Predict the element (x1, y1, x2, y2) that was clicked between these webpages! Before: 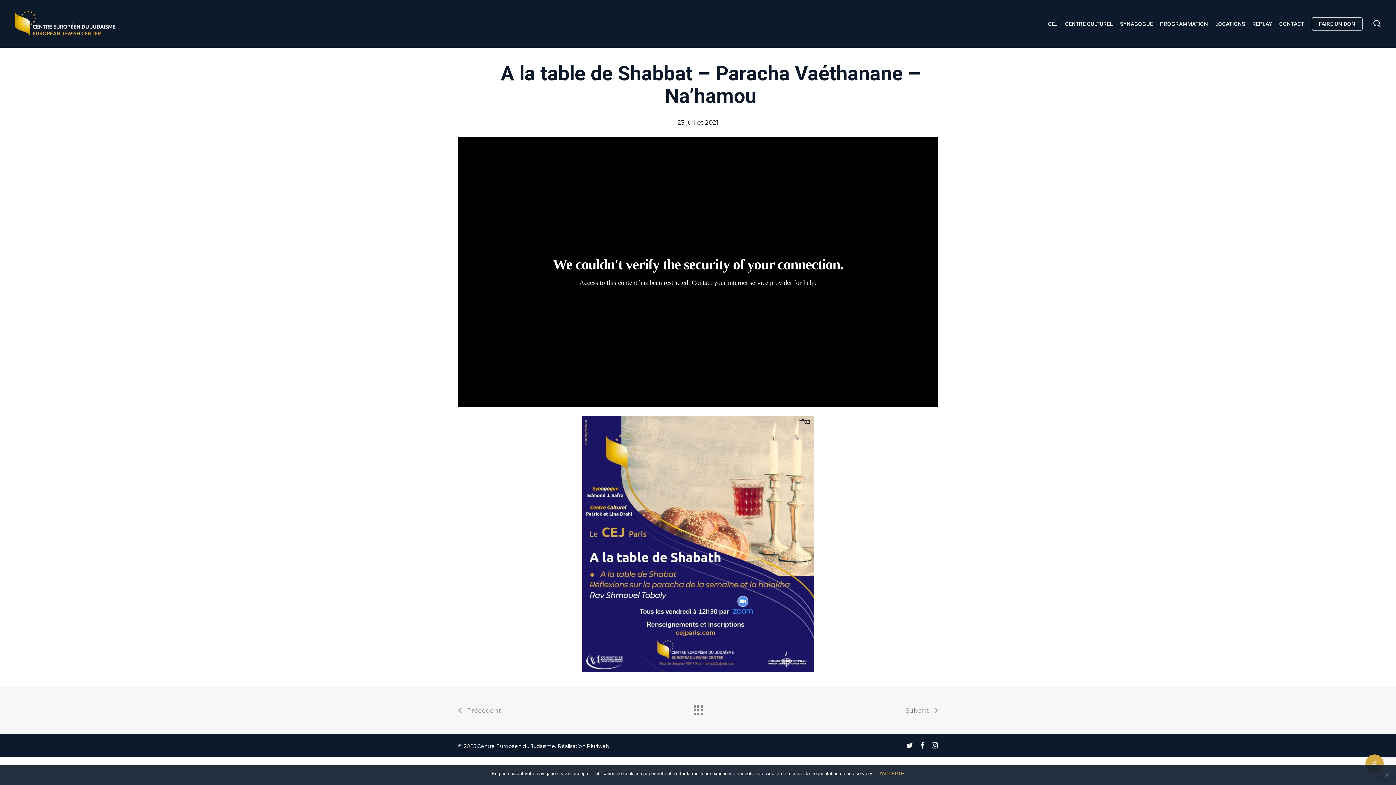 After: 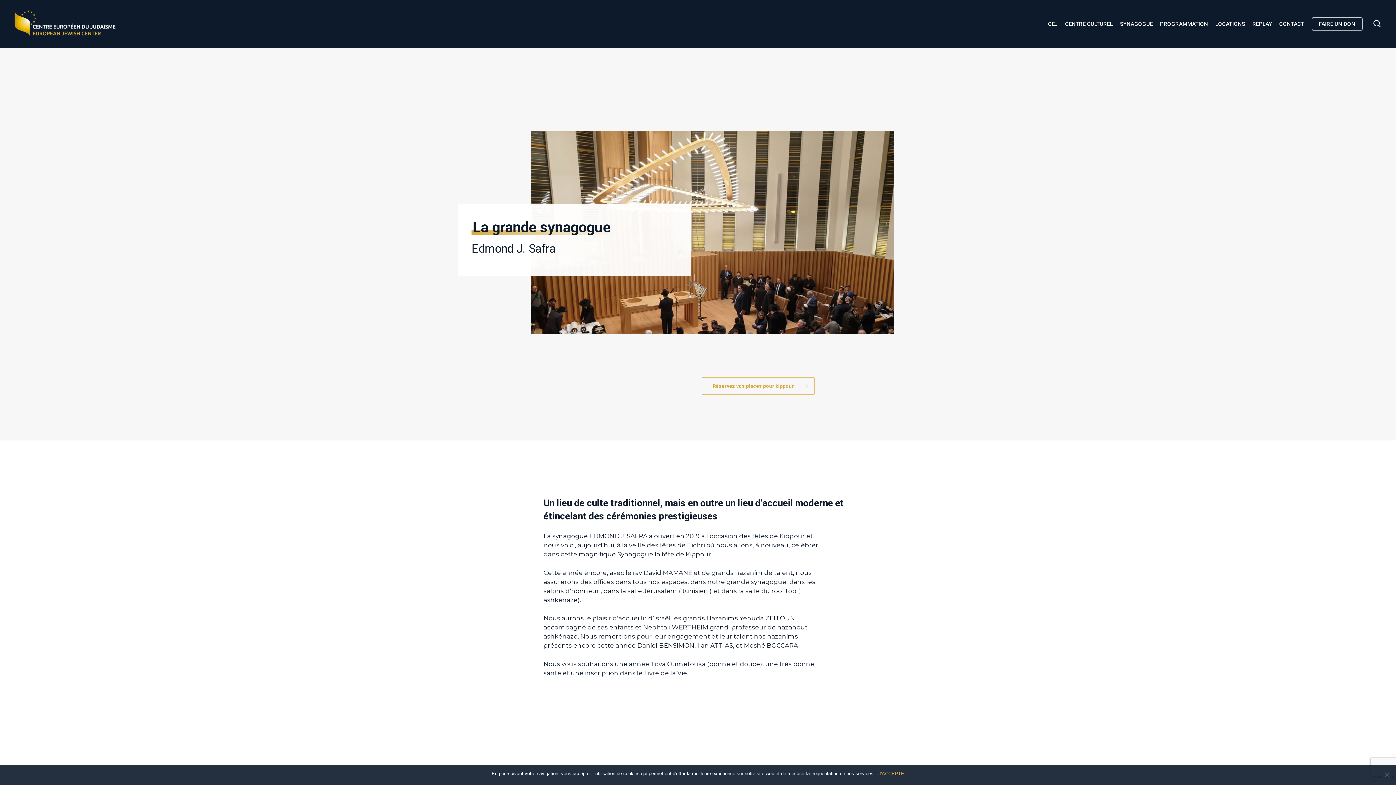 Action: bbox: (1120, 19, 1153, 27) label: SYNAGOGUE